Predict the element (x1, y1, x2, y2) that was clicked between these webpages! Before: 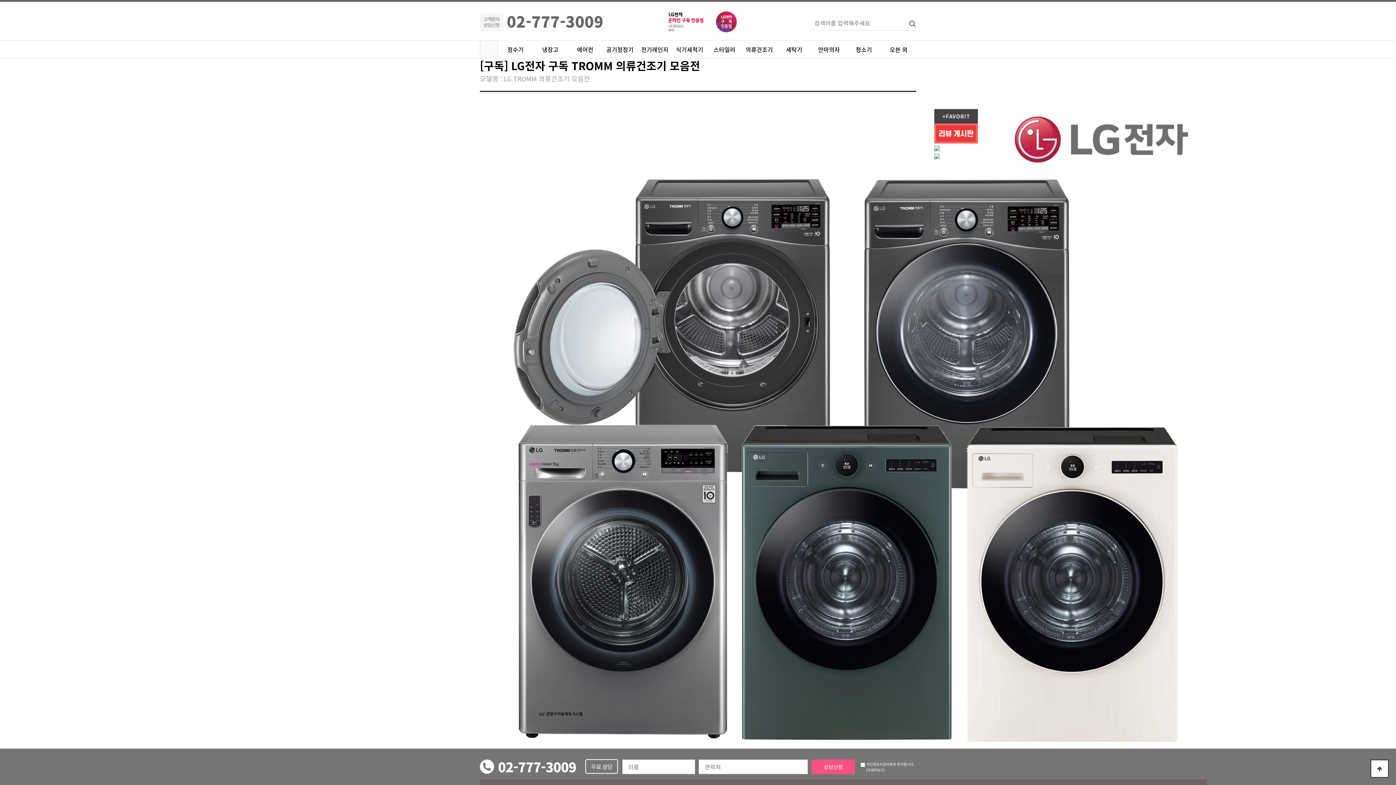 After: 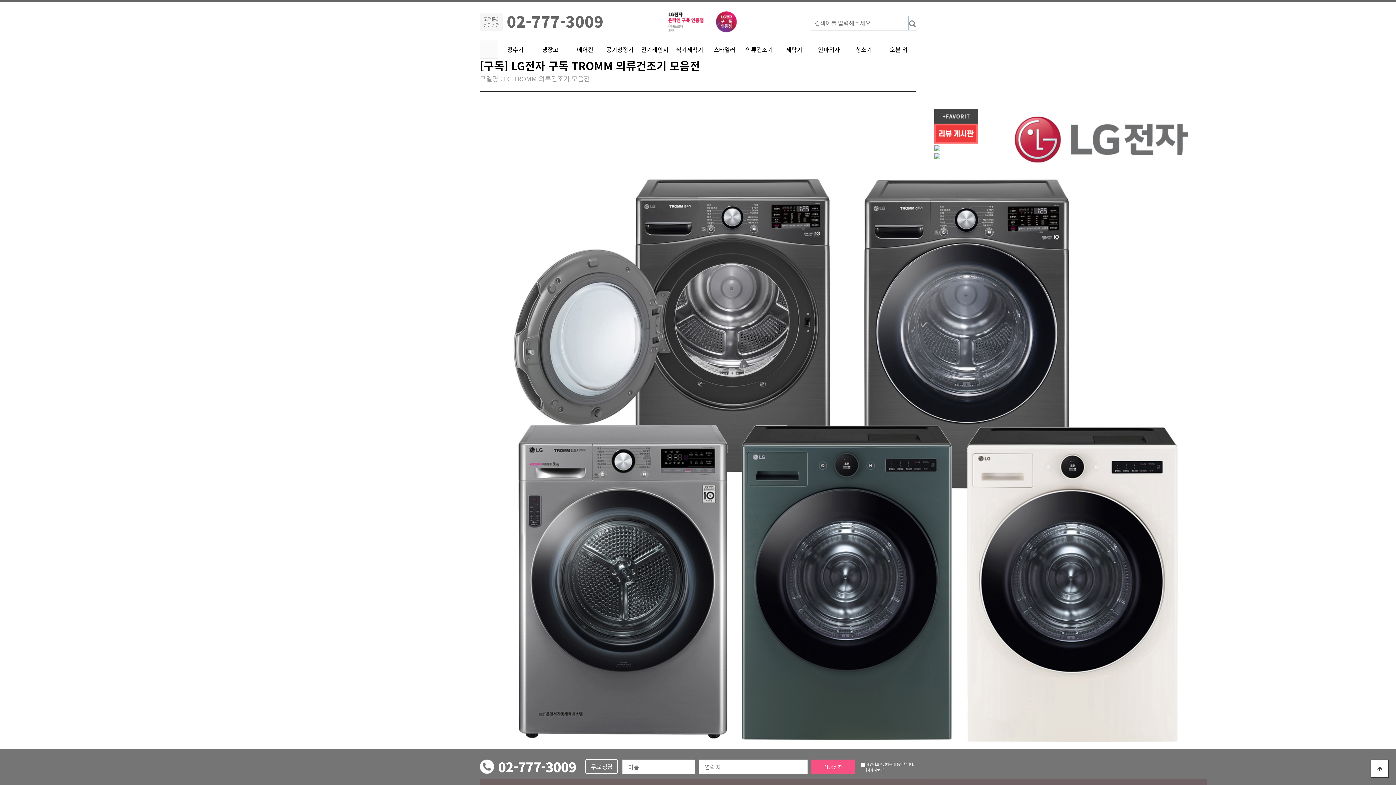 Action: label: 검색 bbox: (909, 15, 916, 30)